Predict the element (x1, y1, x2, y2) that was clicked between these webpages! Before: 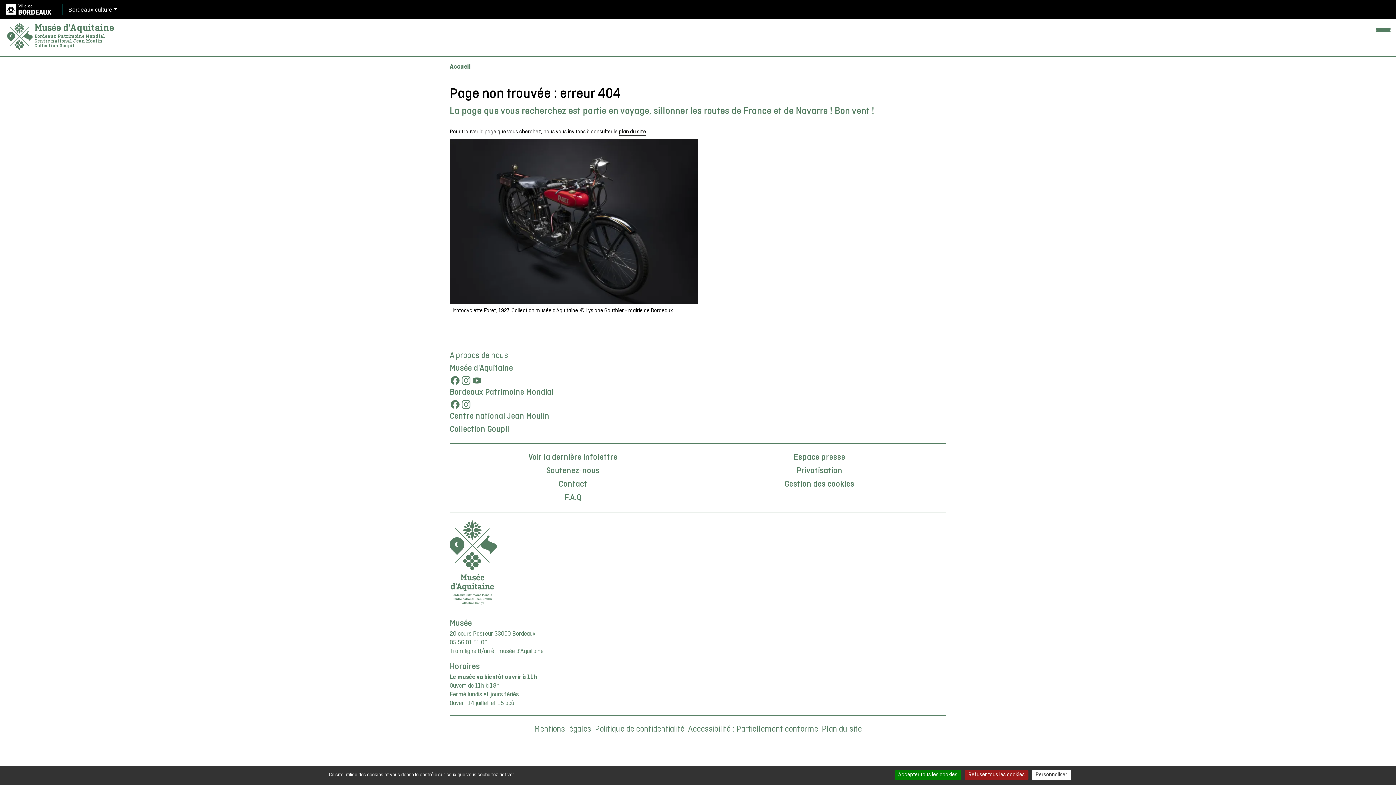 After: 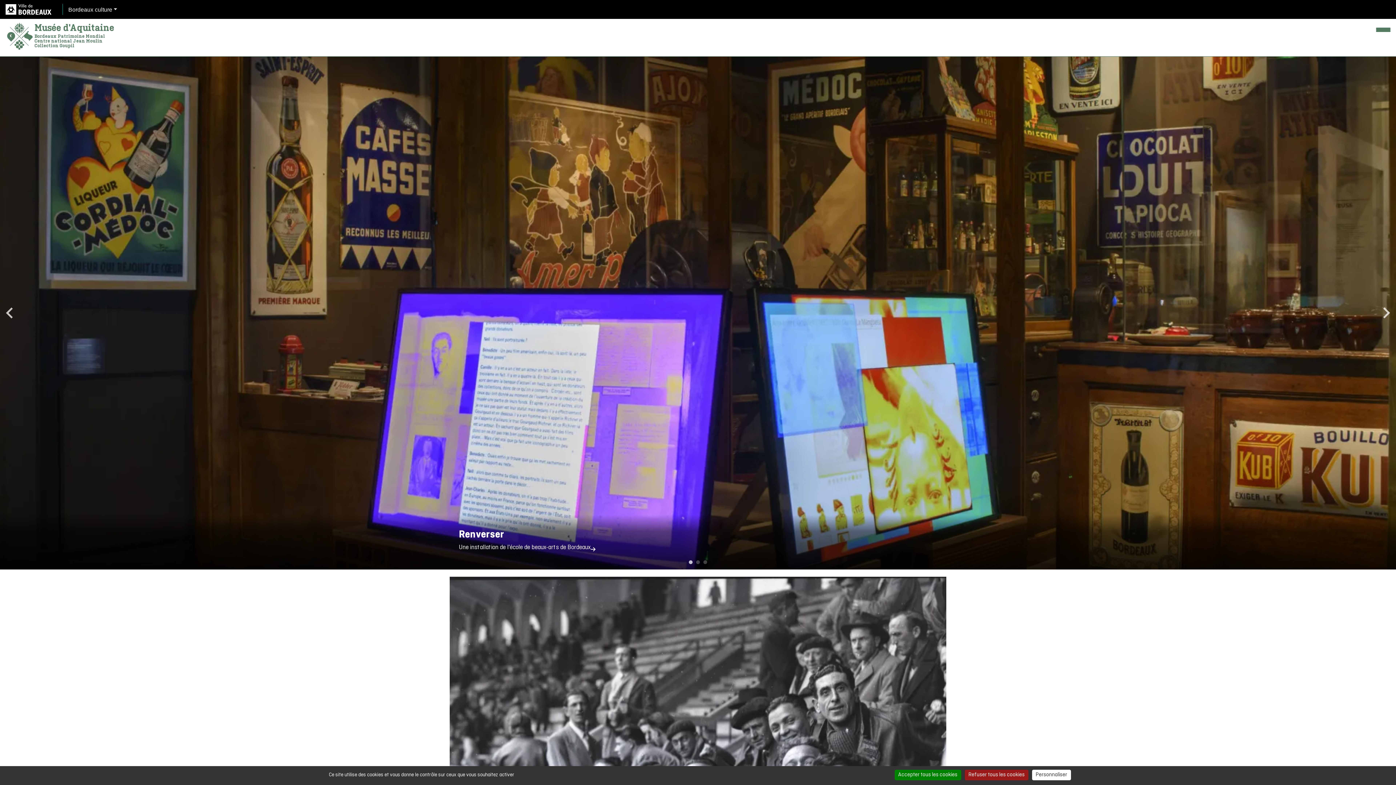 Action: bbox: (34, 22, 114, 32) label: Musée d'Aquitaine